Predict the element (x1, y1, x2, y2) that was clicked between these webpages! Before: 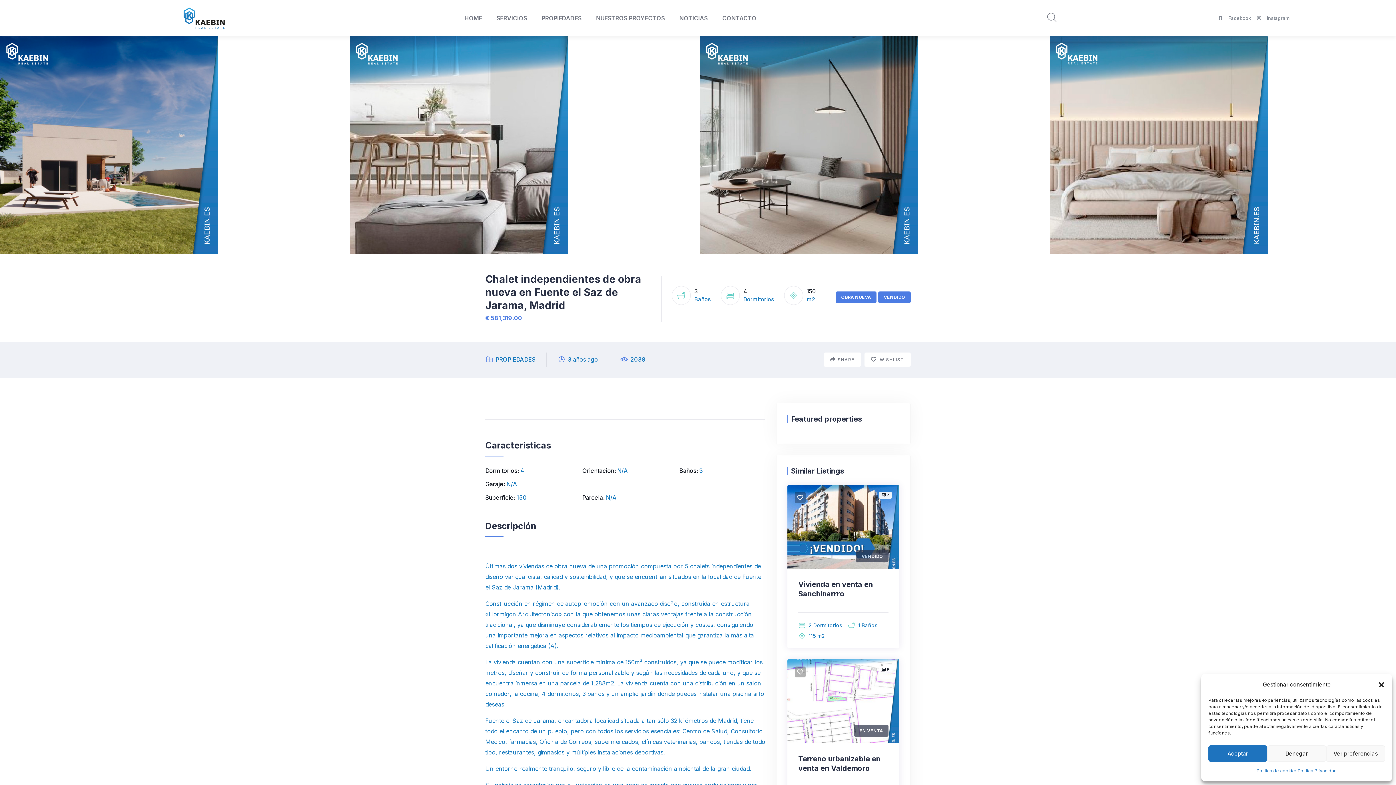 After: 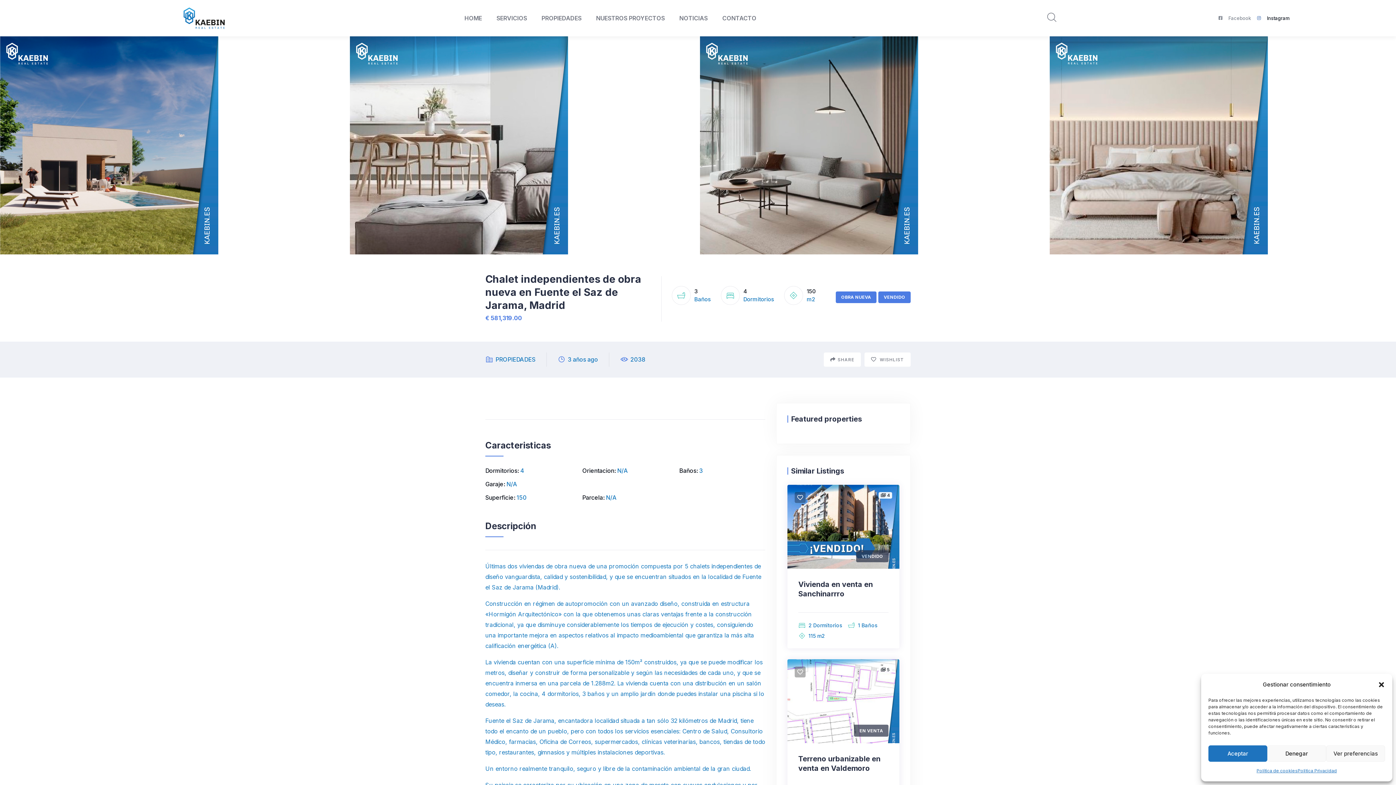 Action: label: Instagram bbox: (1257, 16, 1289, 20)